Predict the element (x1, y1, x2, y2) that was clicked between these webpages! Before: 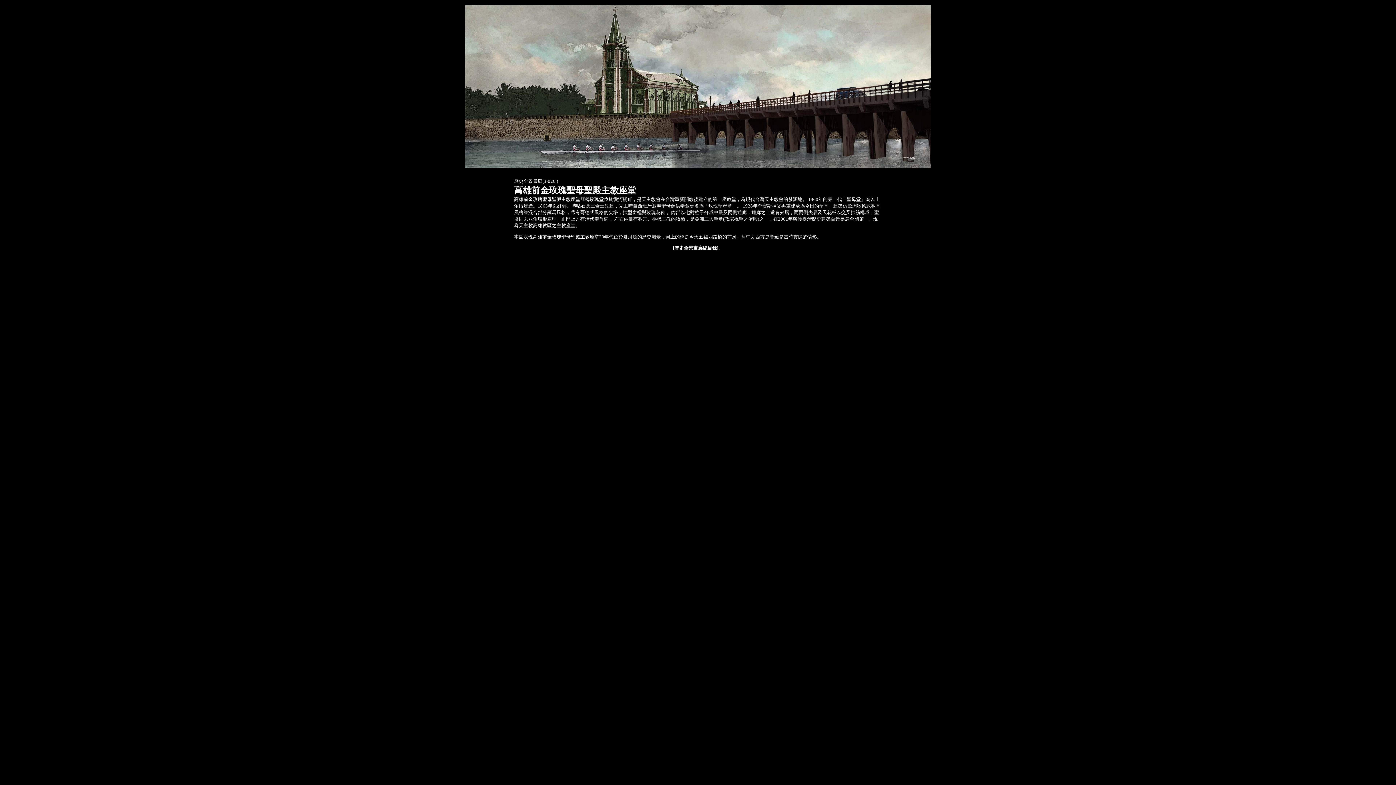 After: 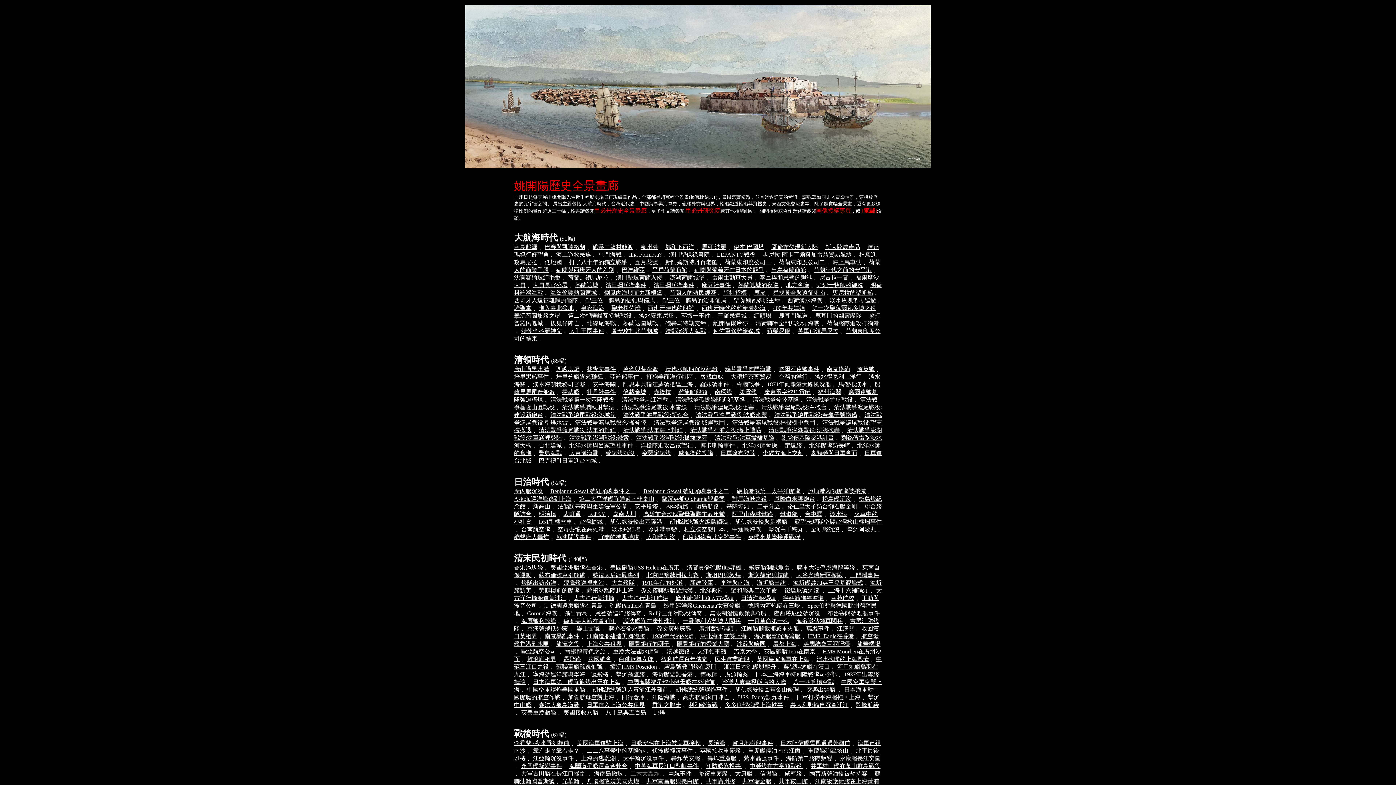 Action: bbox: (465, 162, 930, 169)